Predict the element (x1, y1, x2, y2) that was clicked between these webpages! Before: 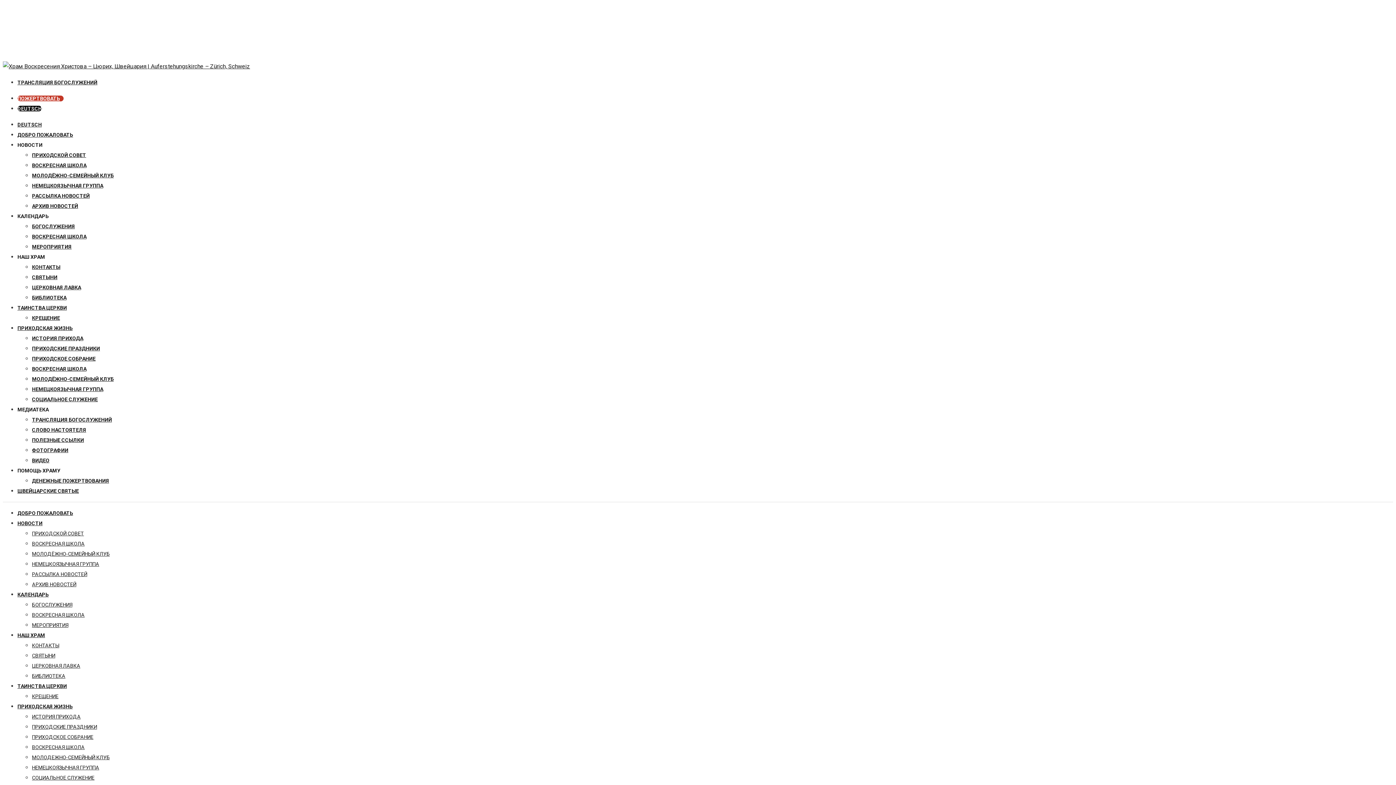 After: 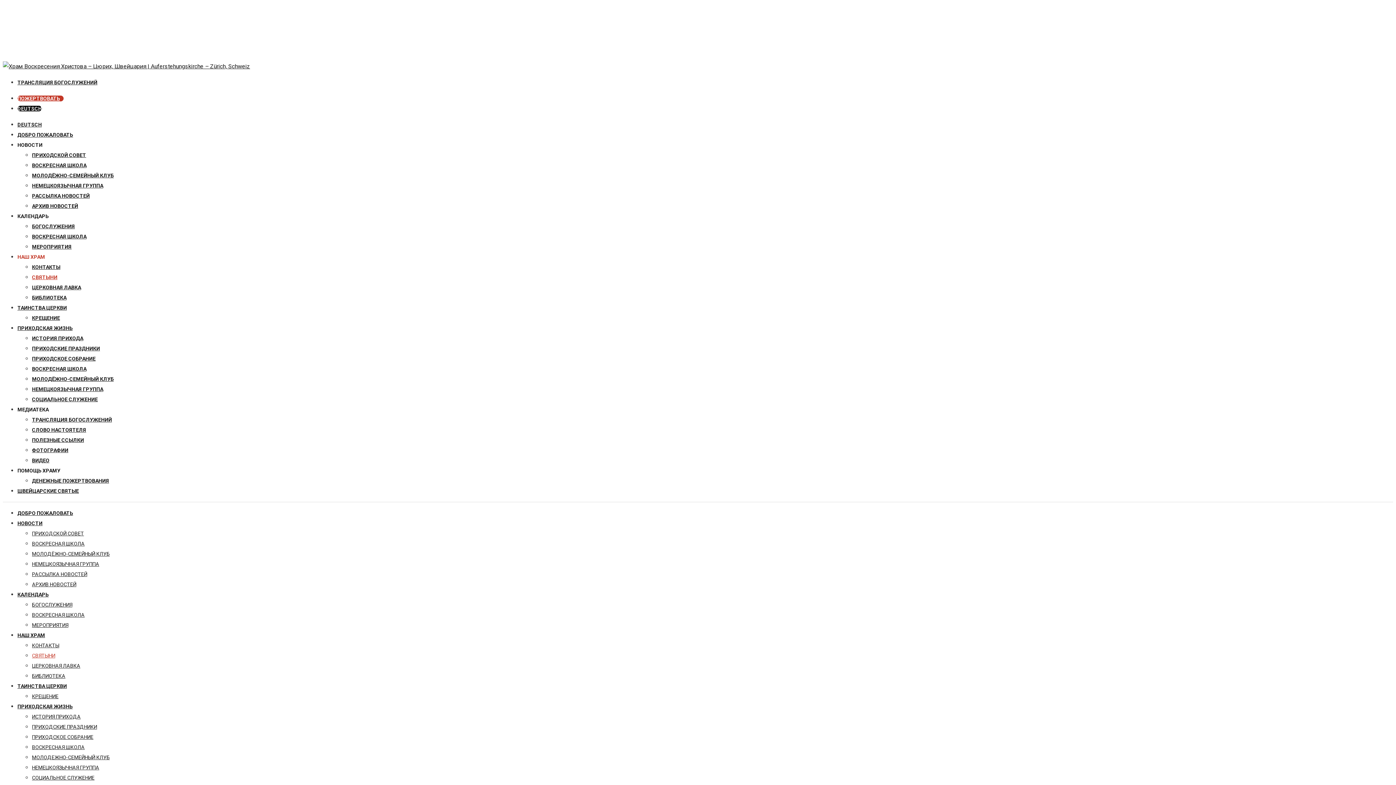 Action: bbox: (32, 653, 55, 658) label: СВЯТЫНИ